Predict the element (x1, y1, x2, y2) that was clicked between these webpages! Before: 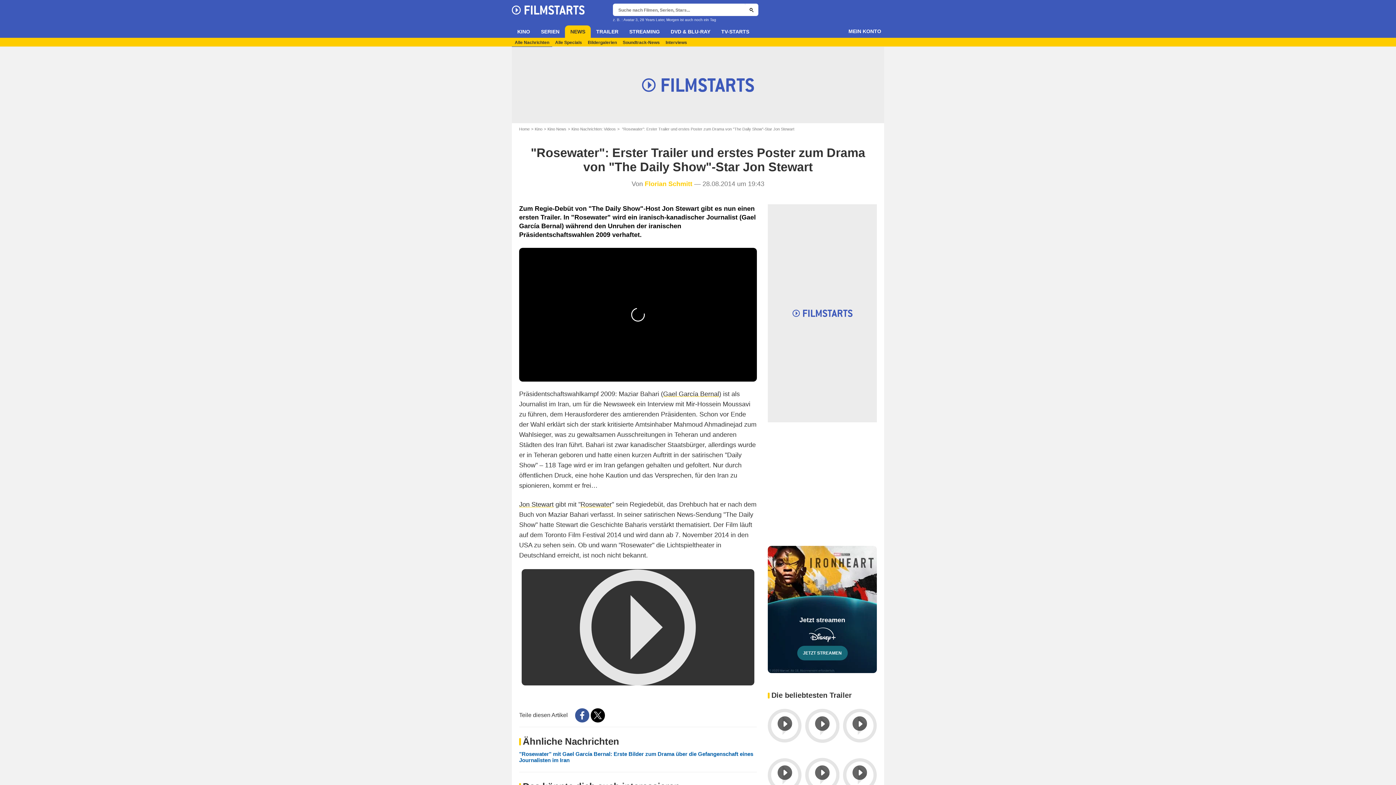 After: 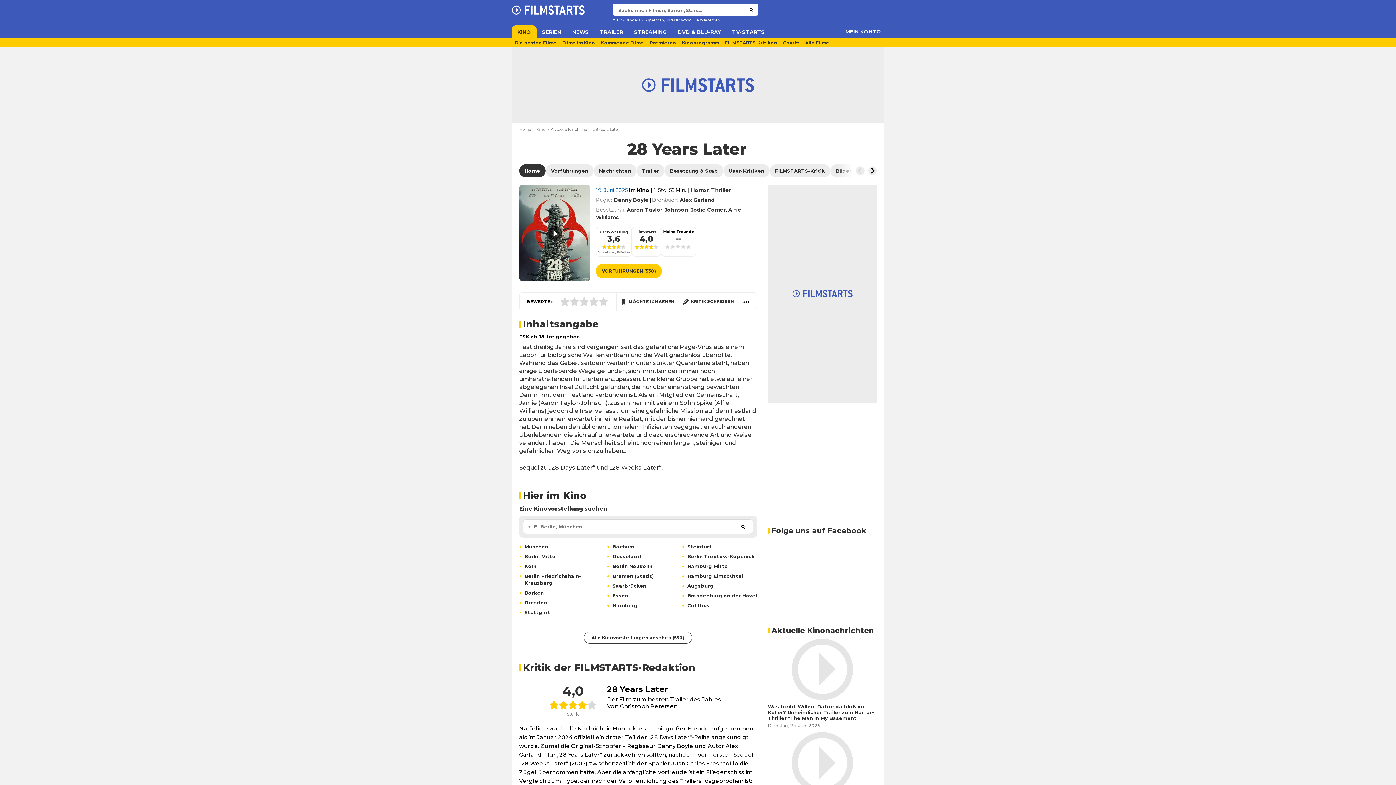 Action: label: 28 Years Later bbox: (640, 17, 664, 21)